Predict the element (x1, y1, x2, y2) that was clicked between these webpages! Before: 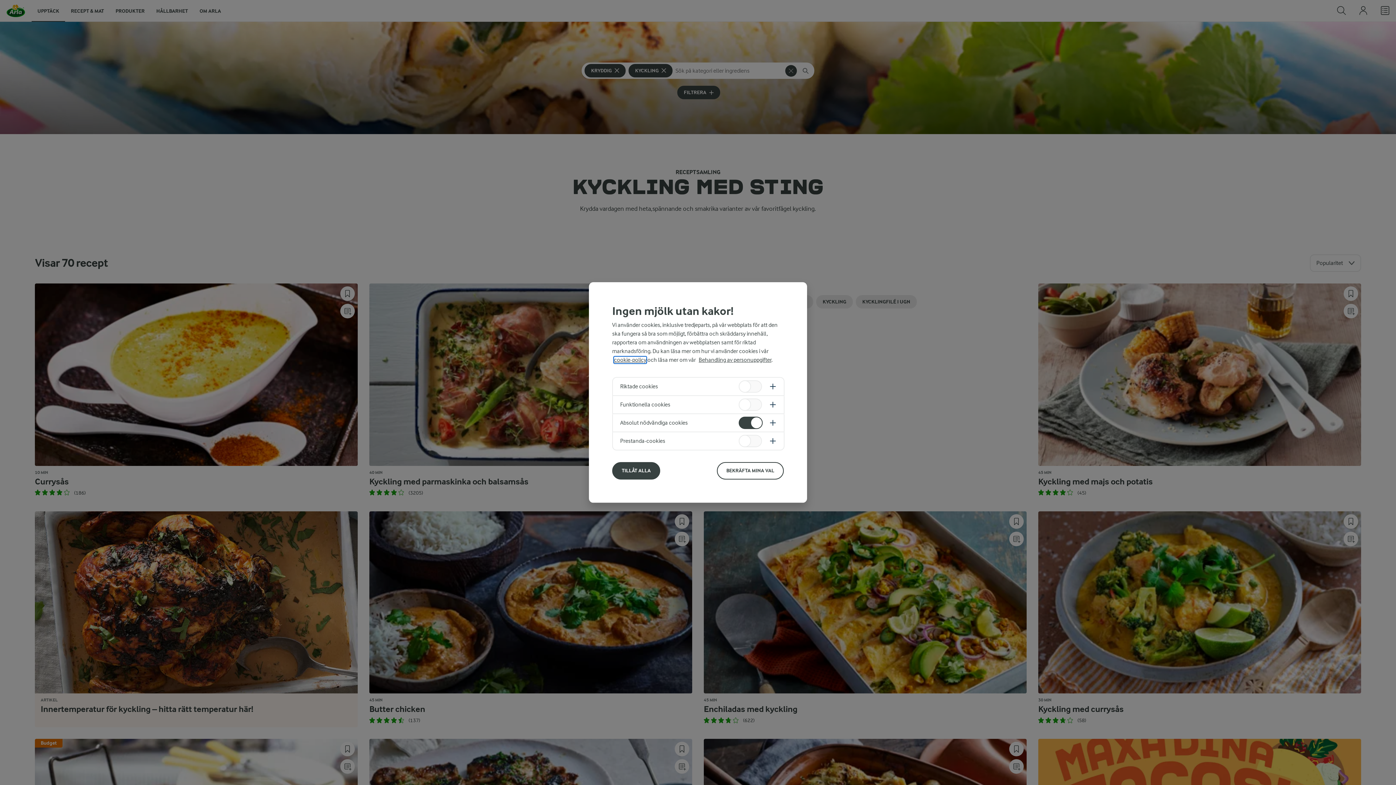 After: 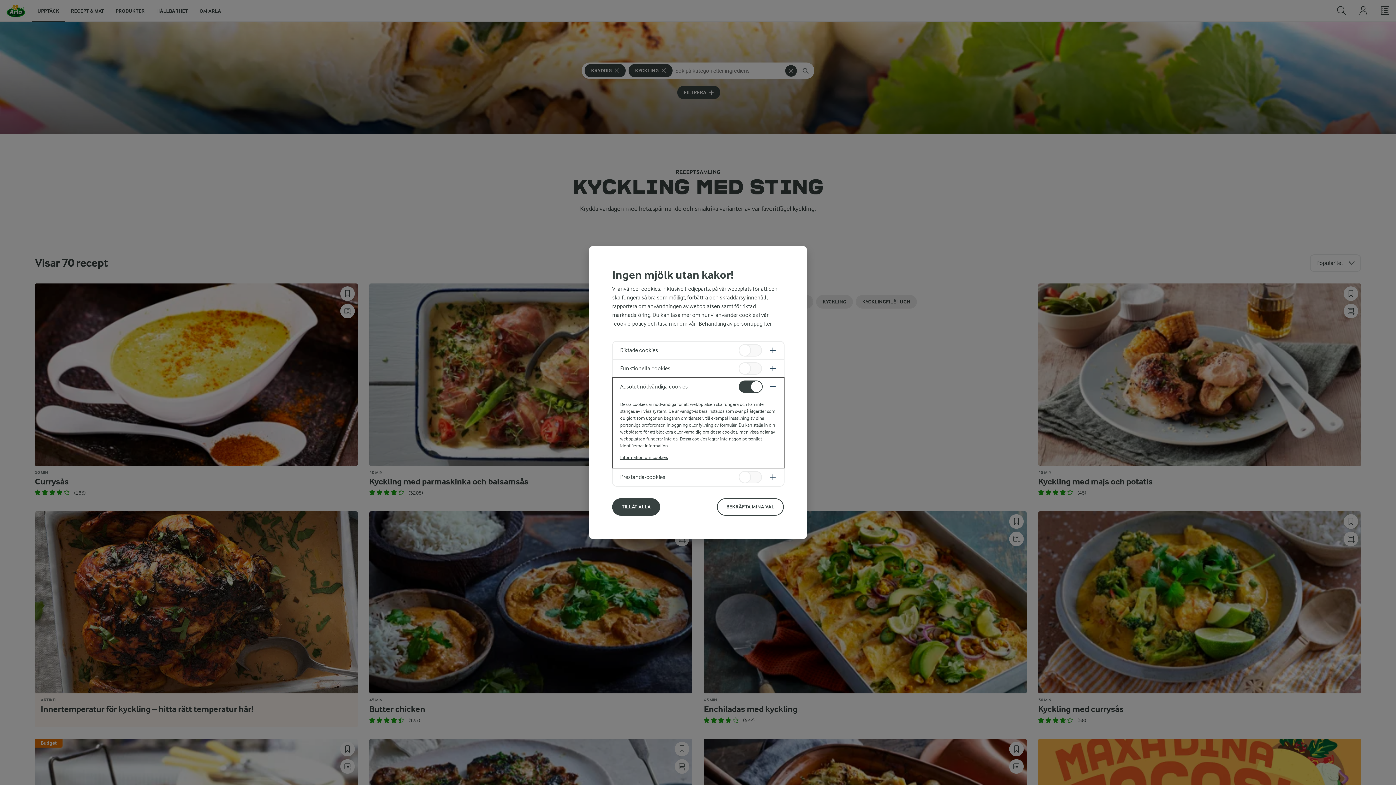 Action: bbox: (613, 414, 784, 431)